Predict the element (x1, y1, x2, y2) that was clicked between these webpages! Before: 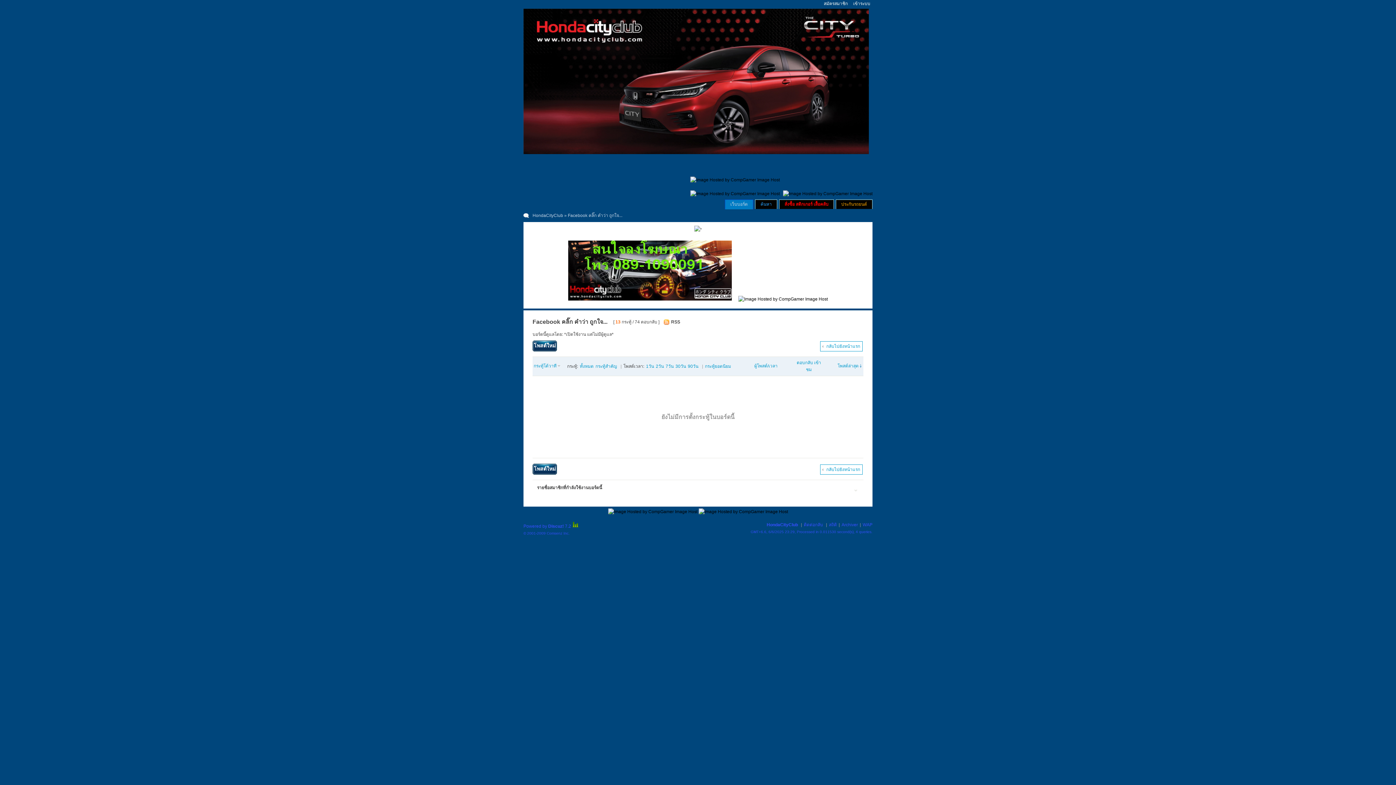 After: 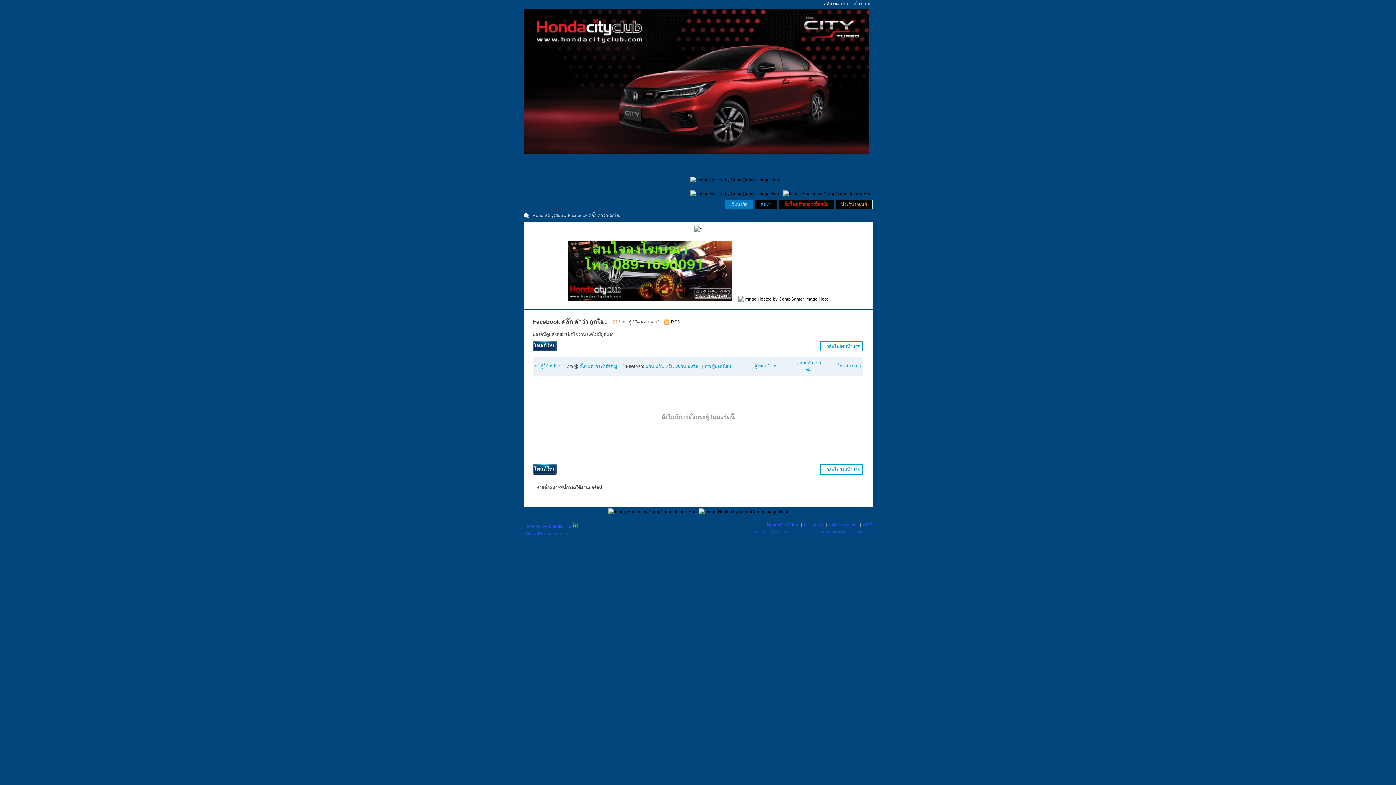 Action: bbox: (690, 177, 780, 182)